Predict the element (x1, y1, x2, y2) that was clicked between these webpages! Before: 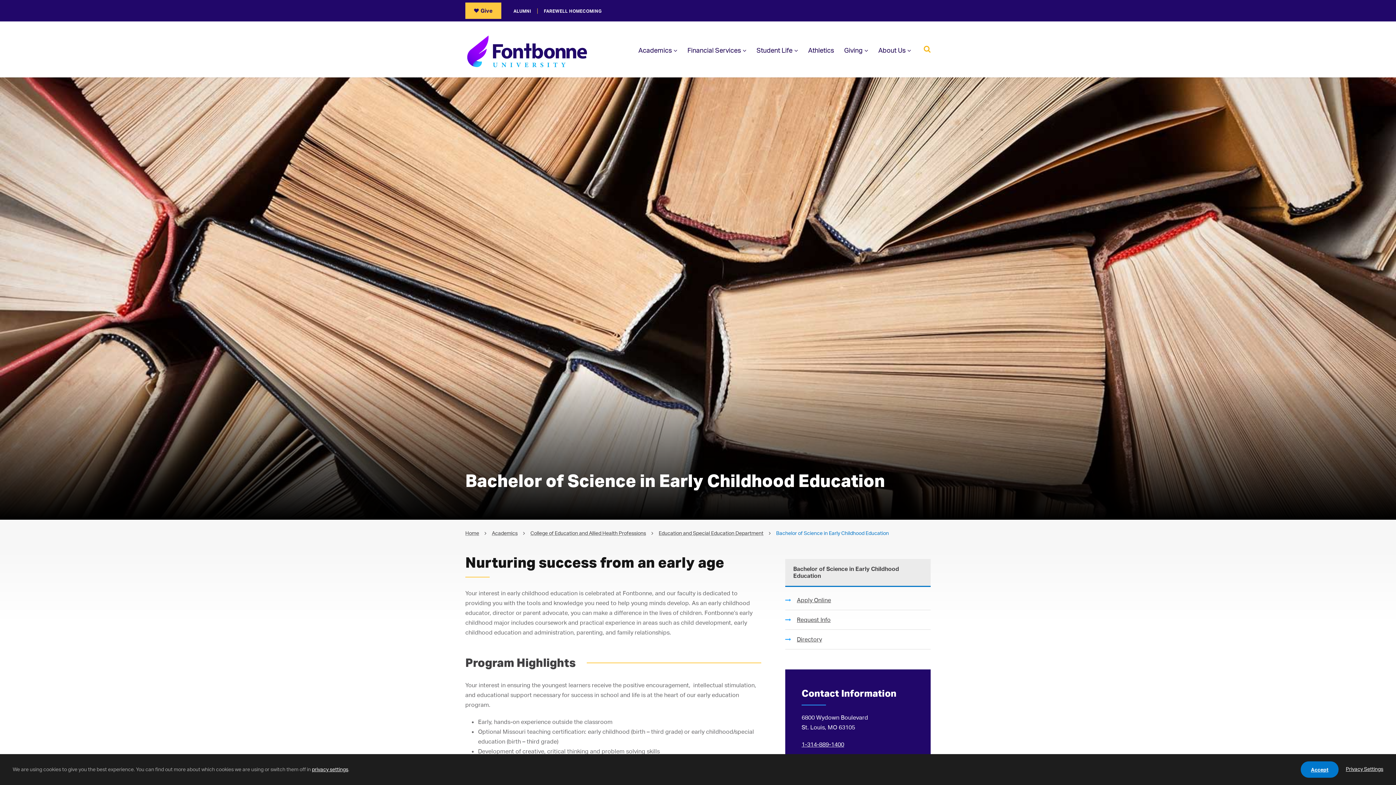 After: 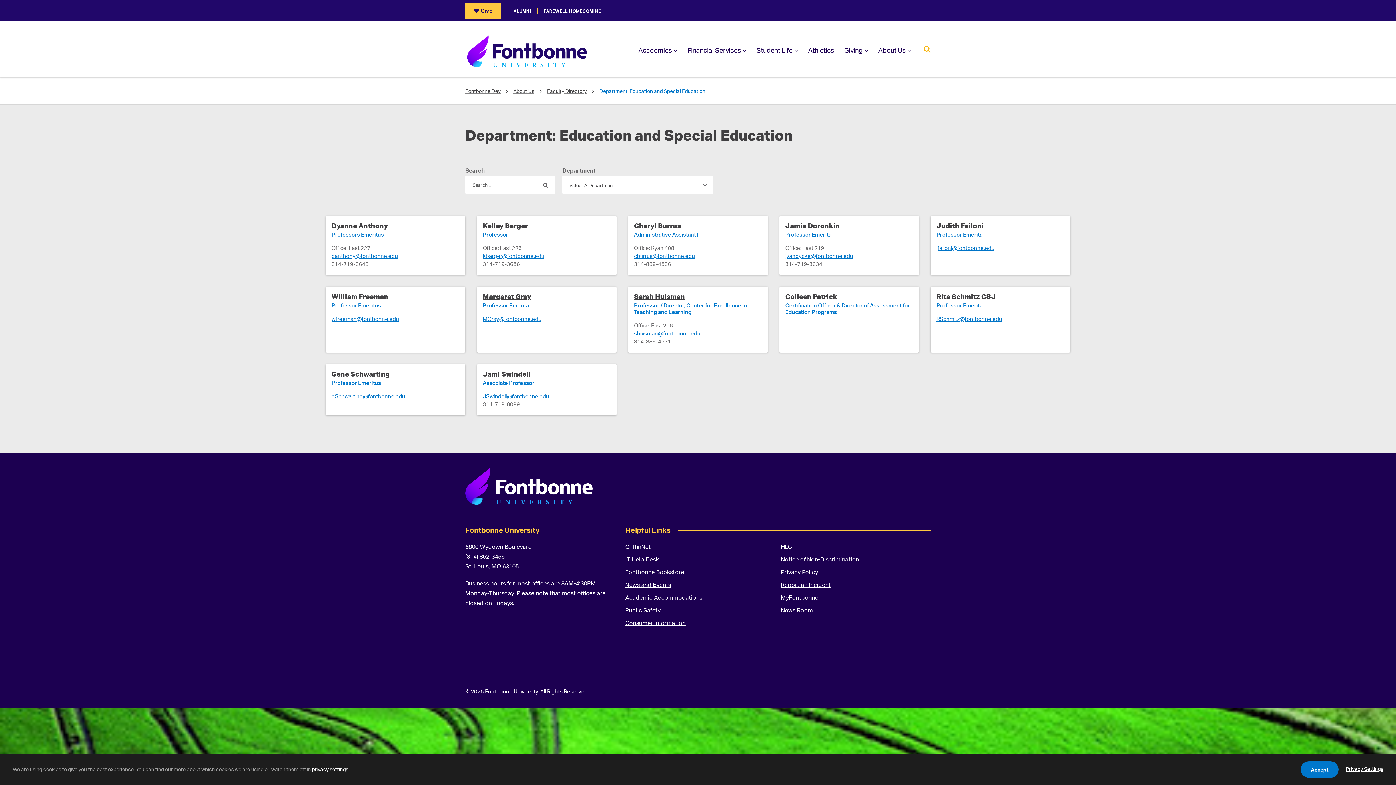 Action: label: Directory bbox: (797, 634, 822, 644)